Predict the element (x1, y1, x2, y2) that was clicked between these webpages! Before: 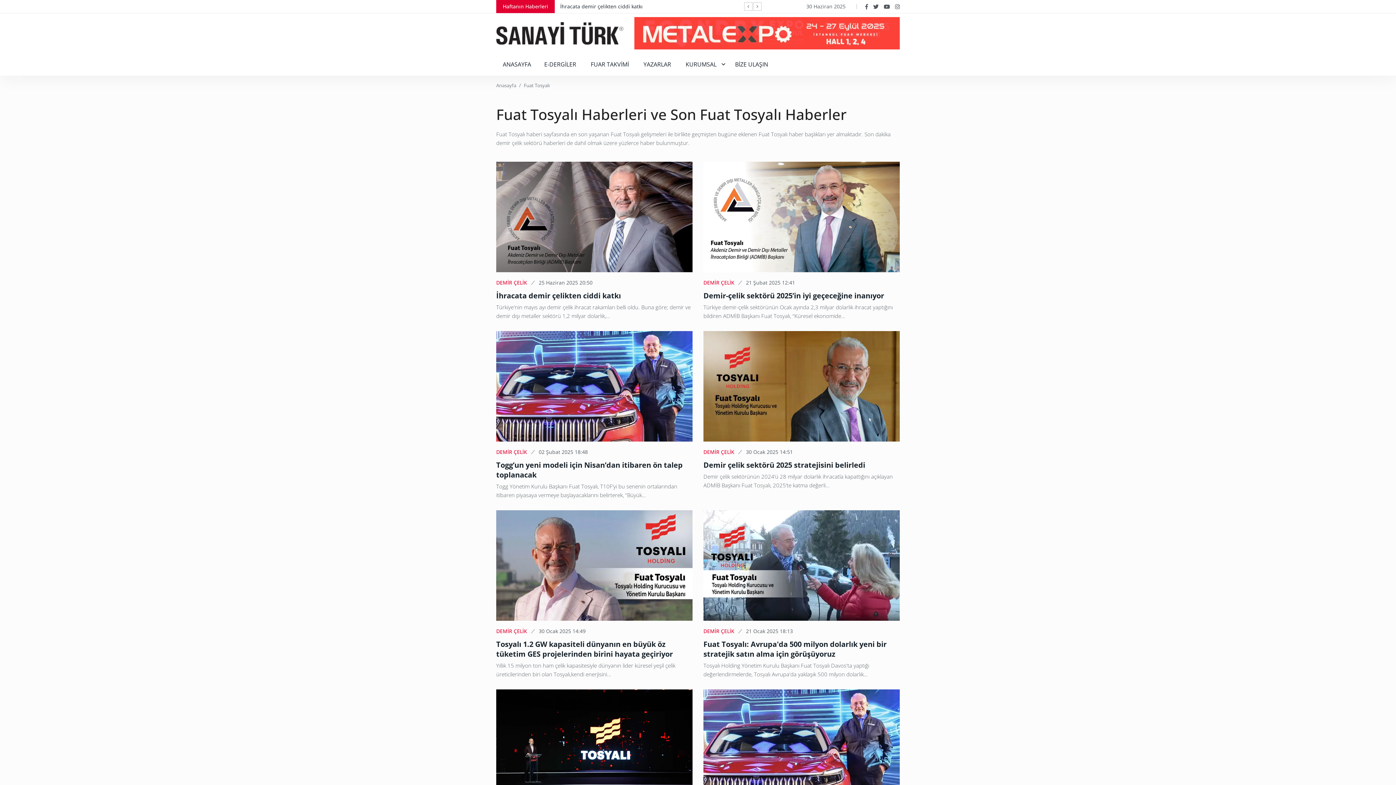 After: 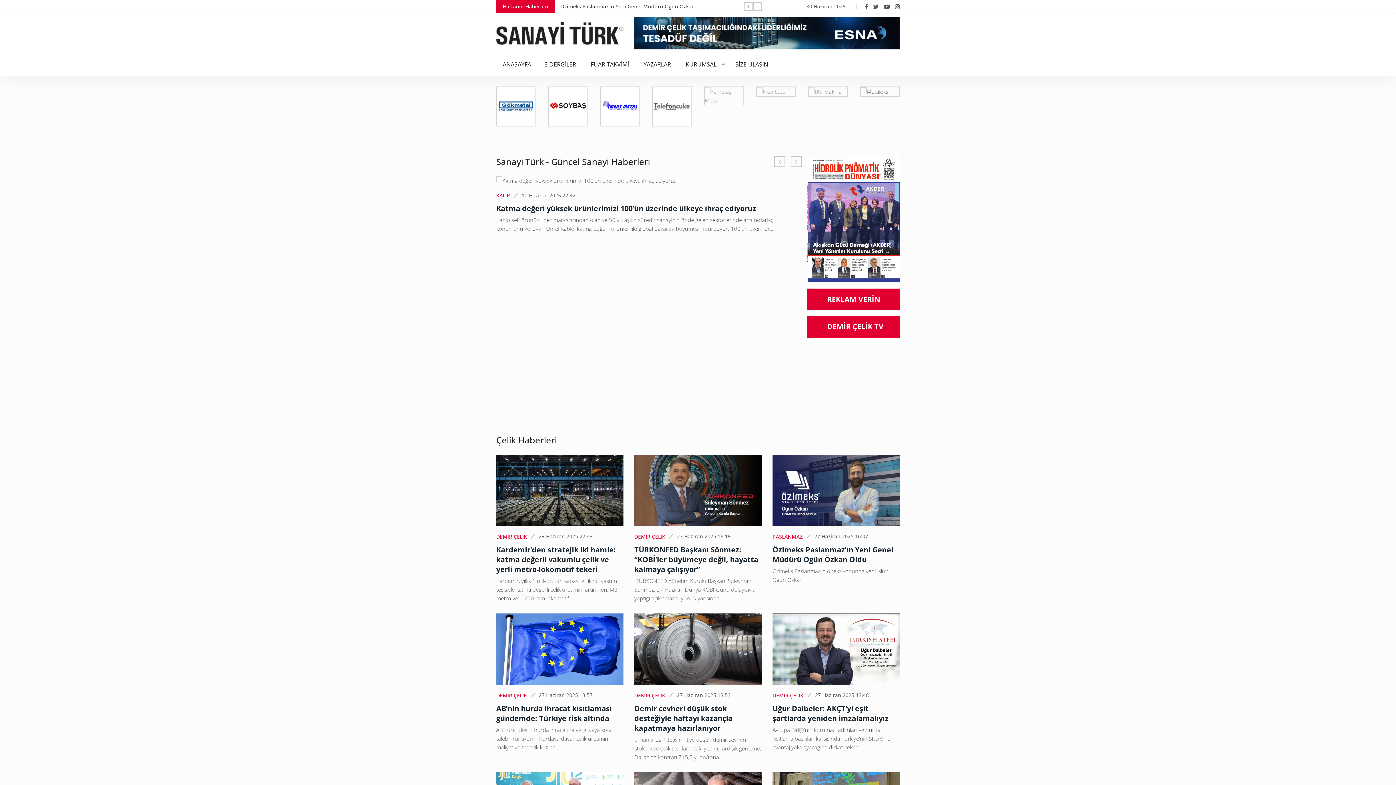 Action: label: ANASAYFA bbox: (496, 53, 537, 75)